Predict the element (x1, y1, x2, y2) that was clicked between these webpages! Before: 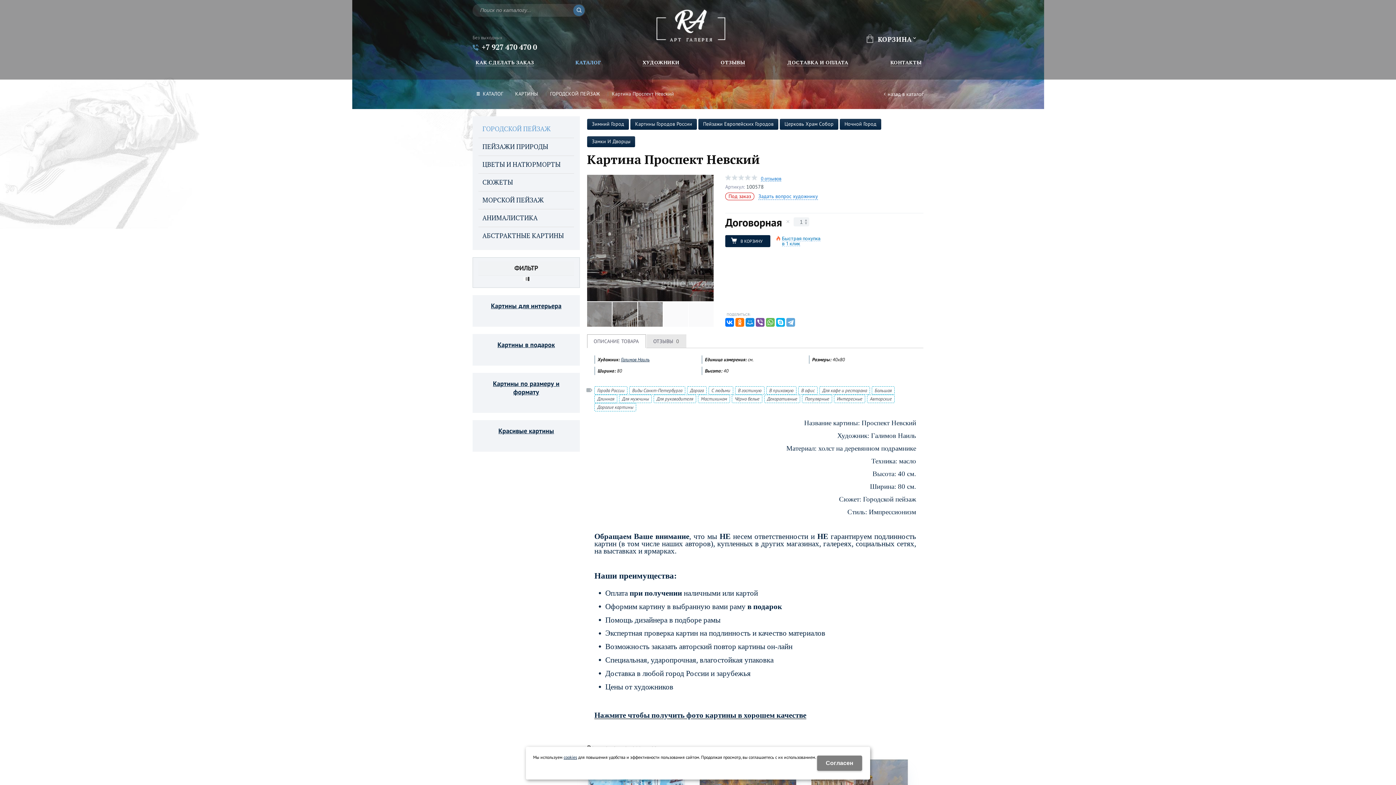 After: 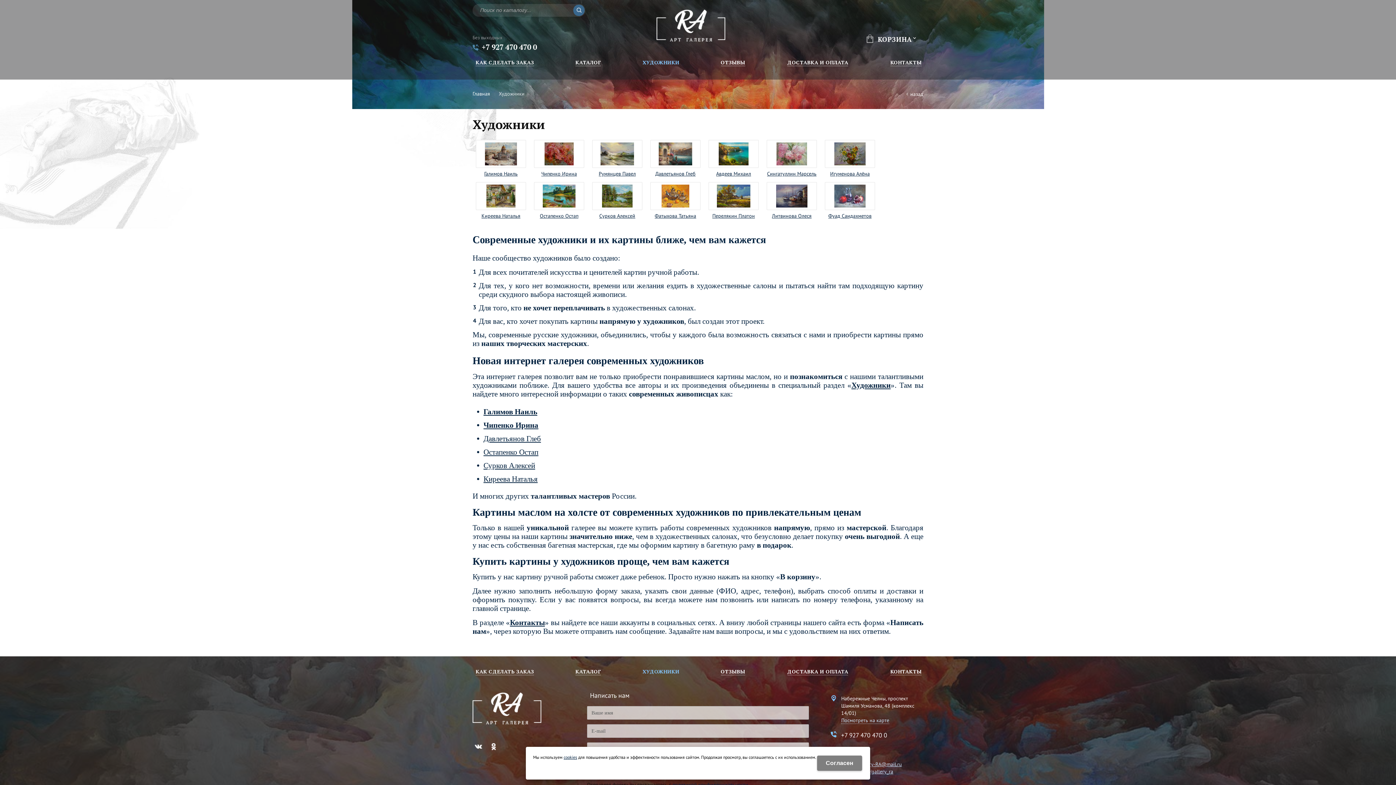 Action: label: ХУДОЖНИКИ bbox: (621, 50, 700, 79)